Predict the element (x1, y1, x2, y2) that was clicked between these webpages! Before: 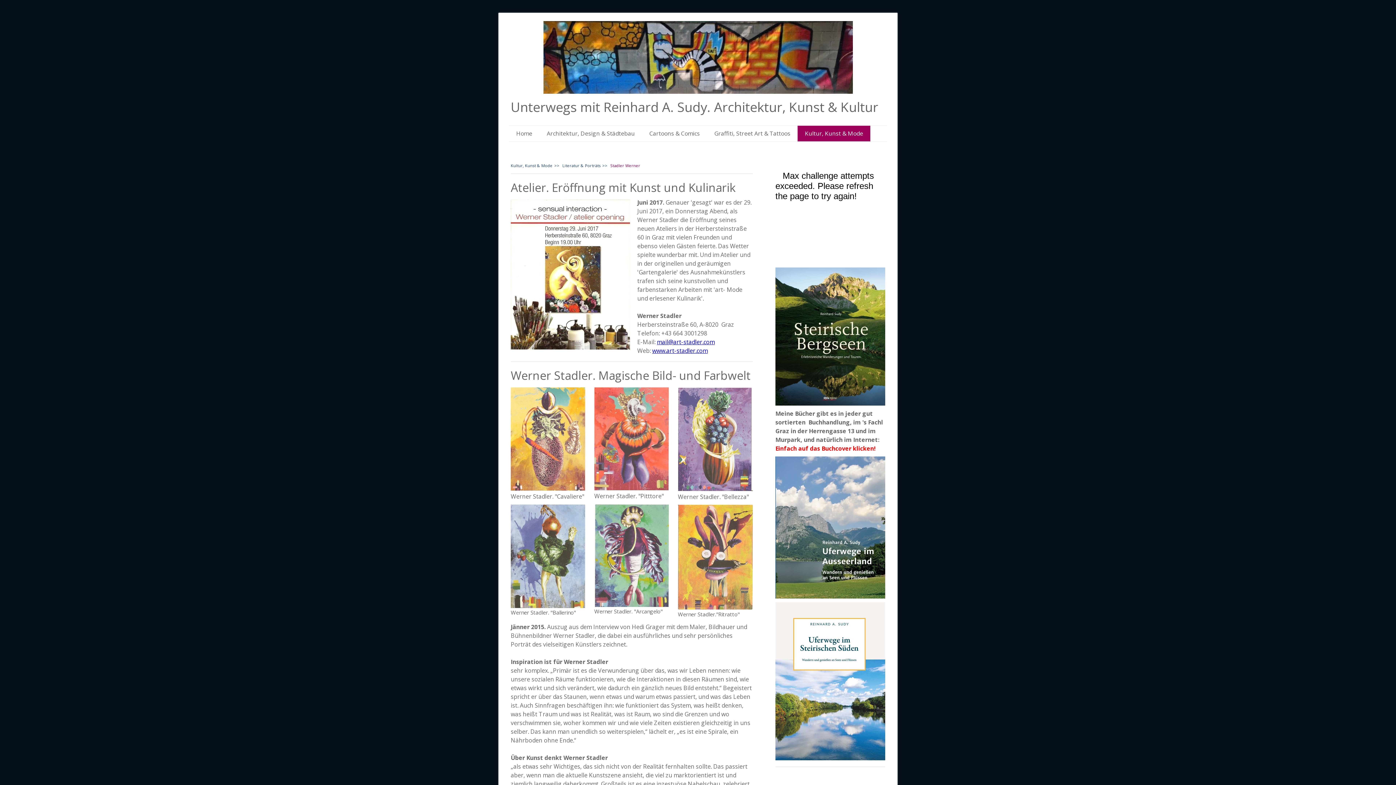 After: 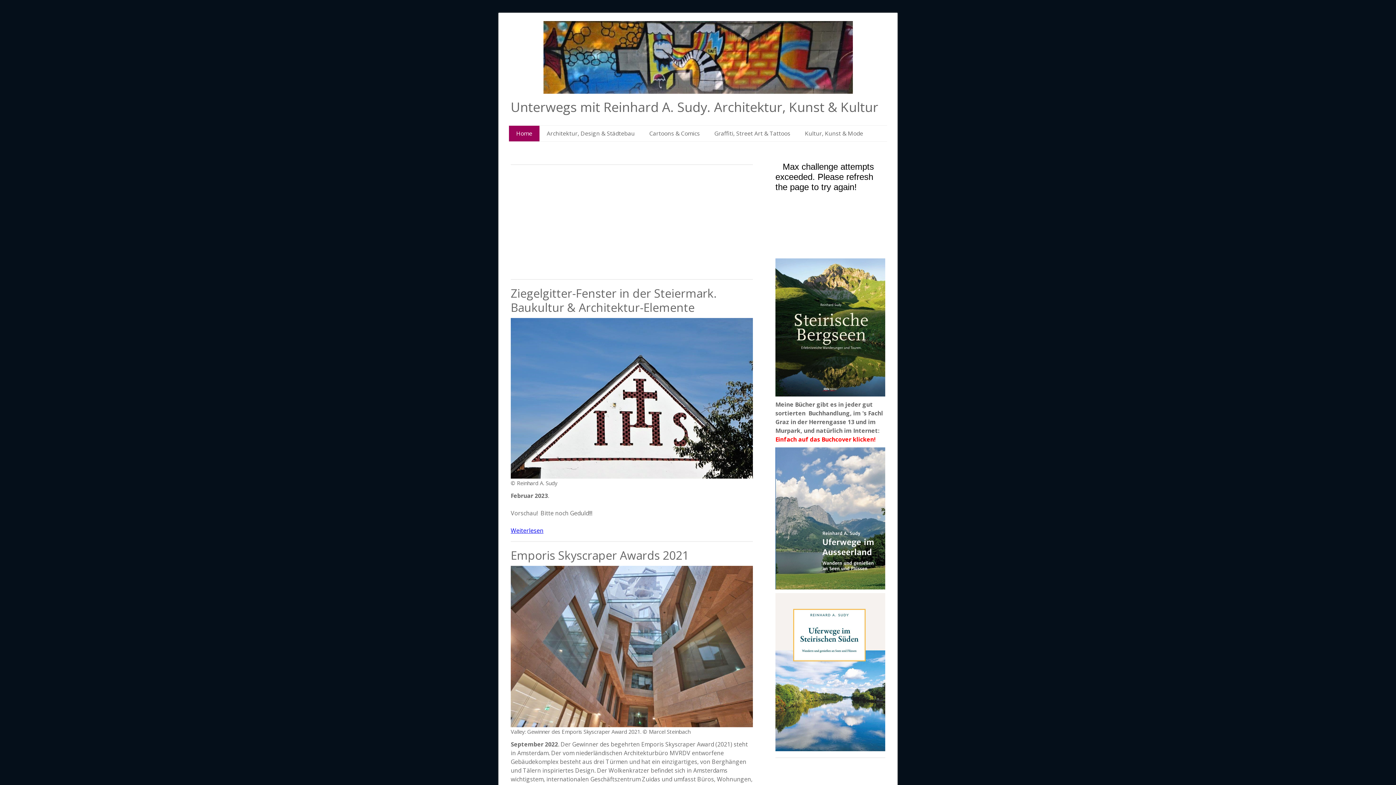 Action: bbox: (509, 125, 539, 141) label: Home